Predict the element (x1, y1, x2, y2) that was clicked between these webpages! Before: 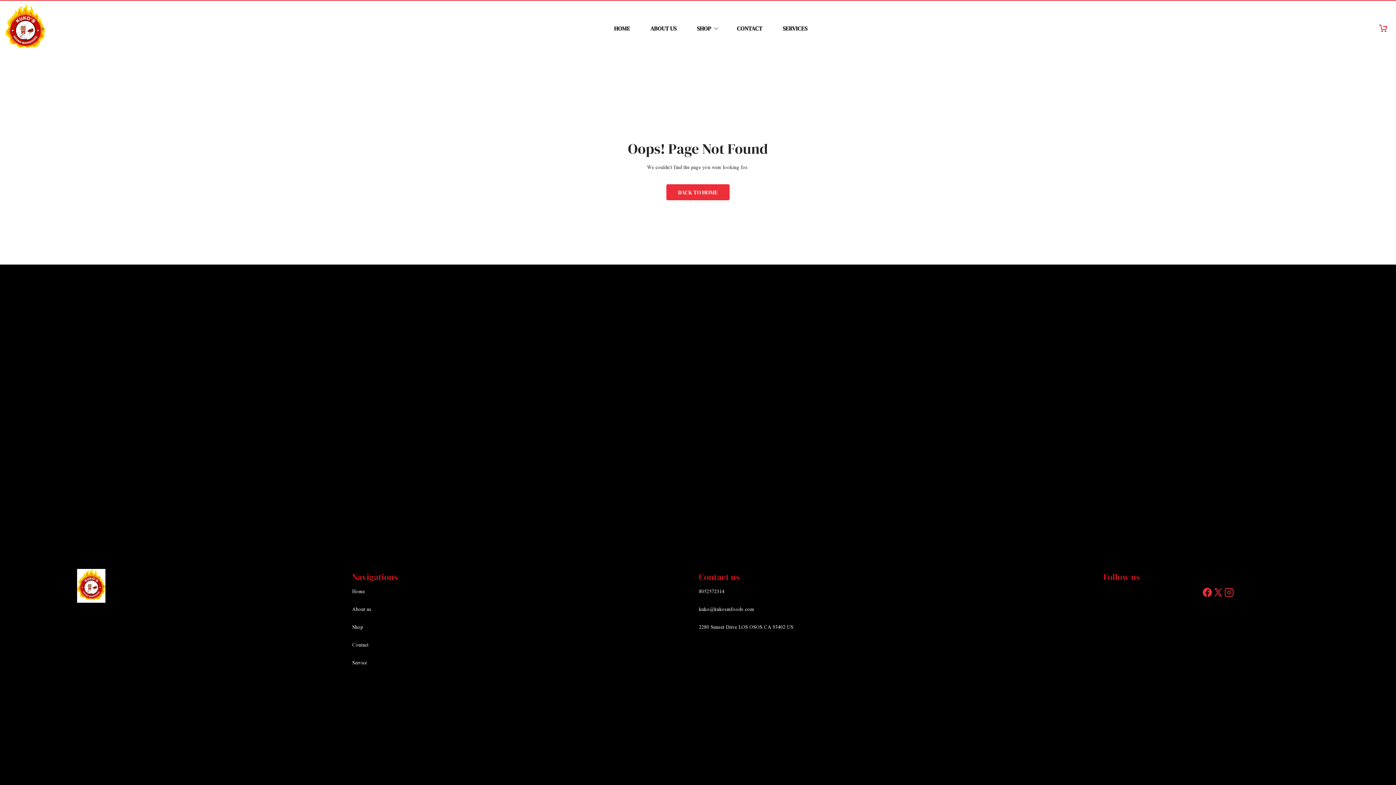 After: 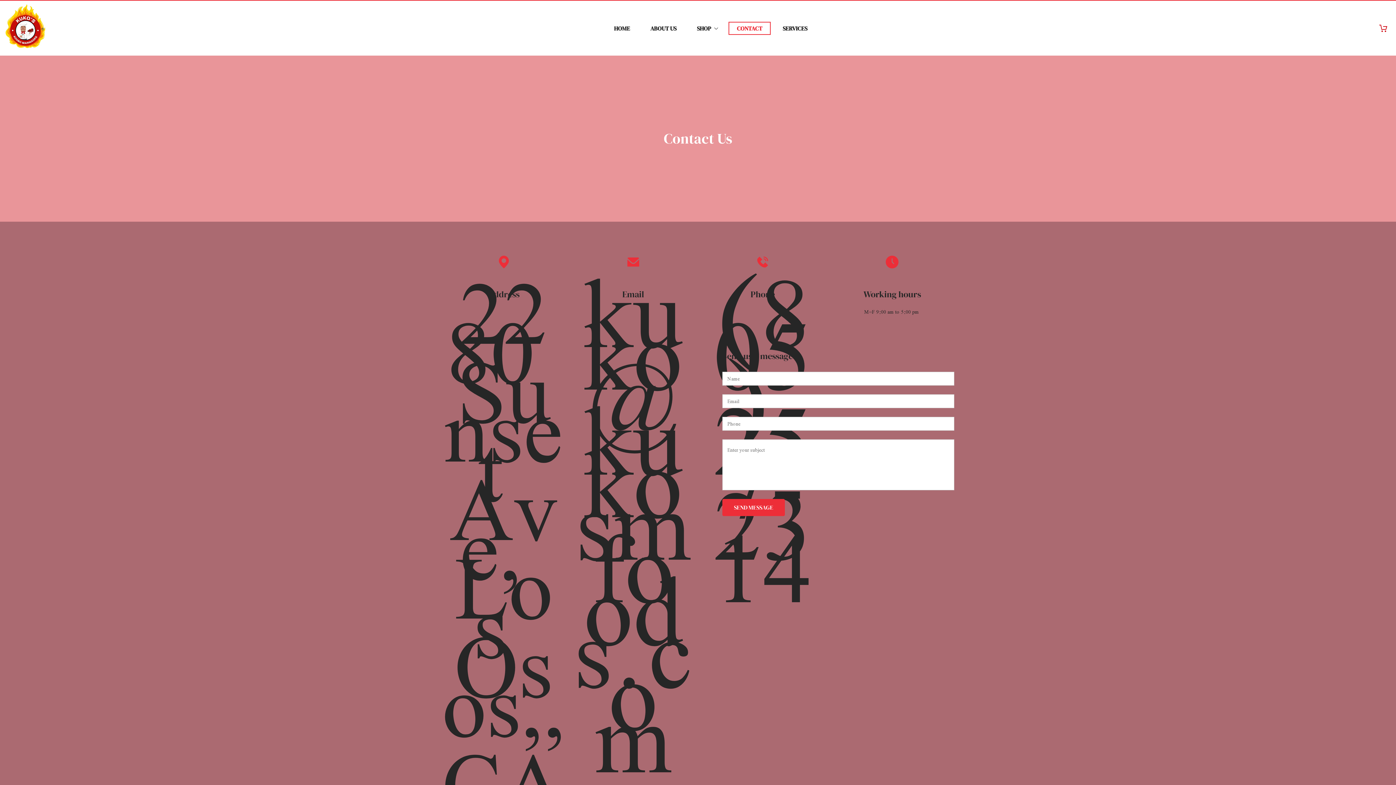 Action: bbox: (728, 21, 770, 34) label: CONTACT